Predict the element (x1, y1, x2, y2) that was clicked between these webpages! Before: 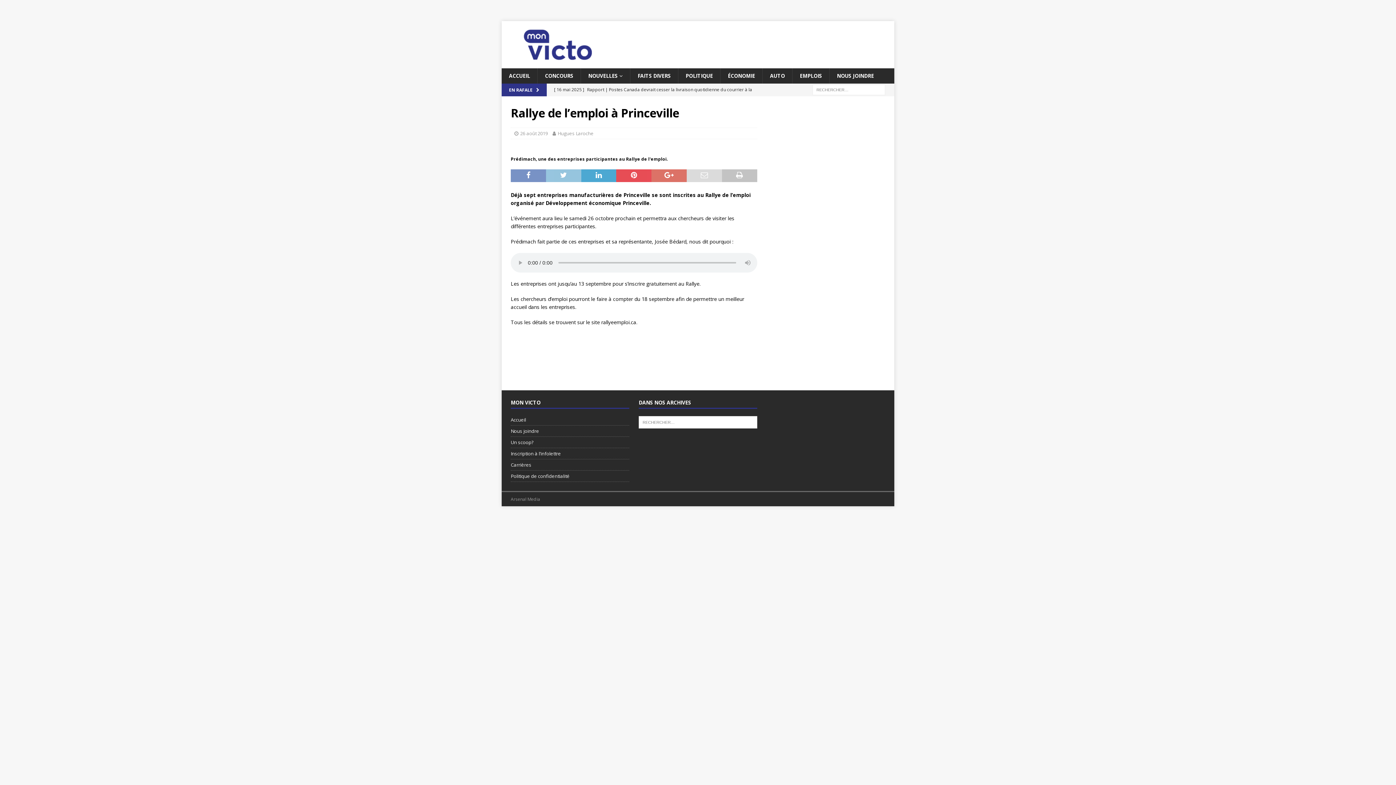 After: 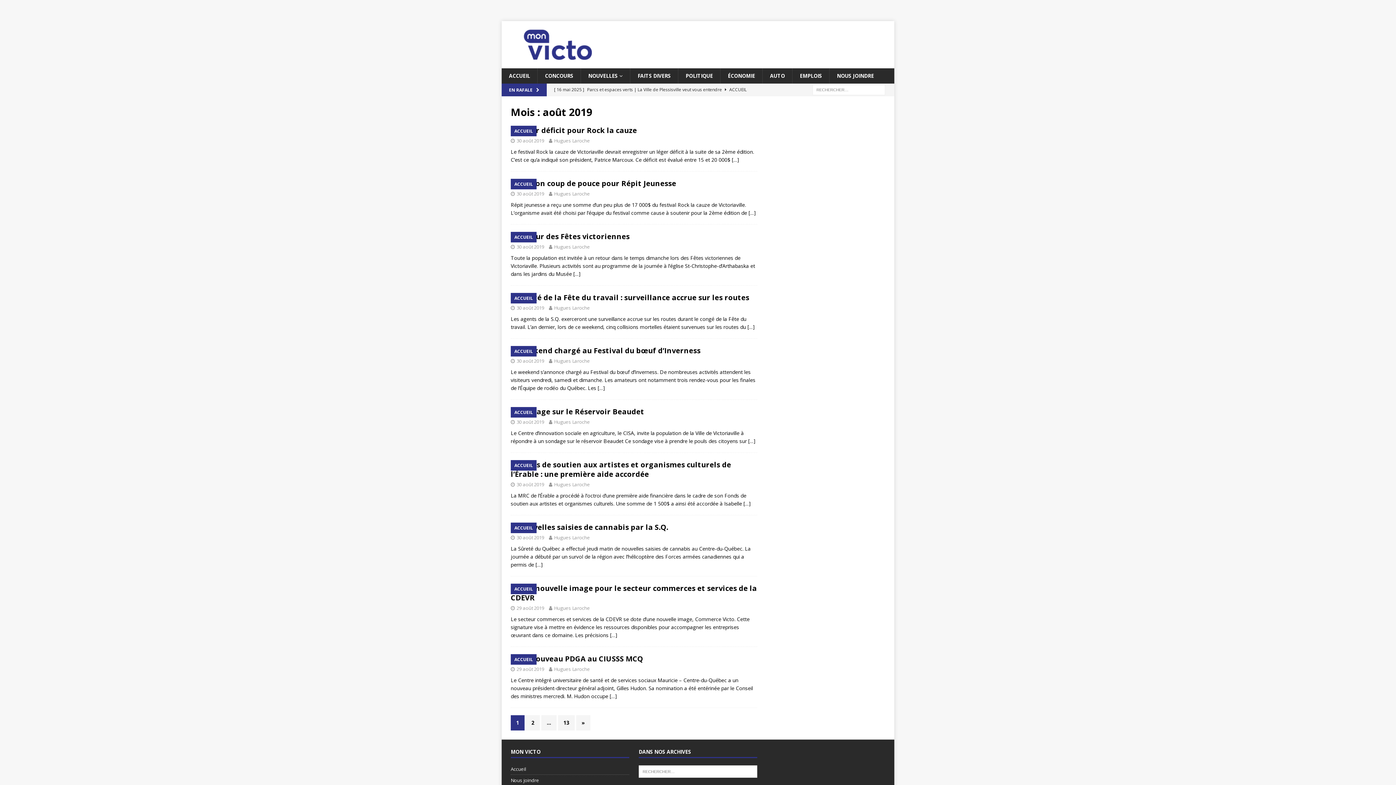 Action: bbox: (520, 130, 548, 136) label: 26 août 2019